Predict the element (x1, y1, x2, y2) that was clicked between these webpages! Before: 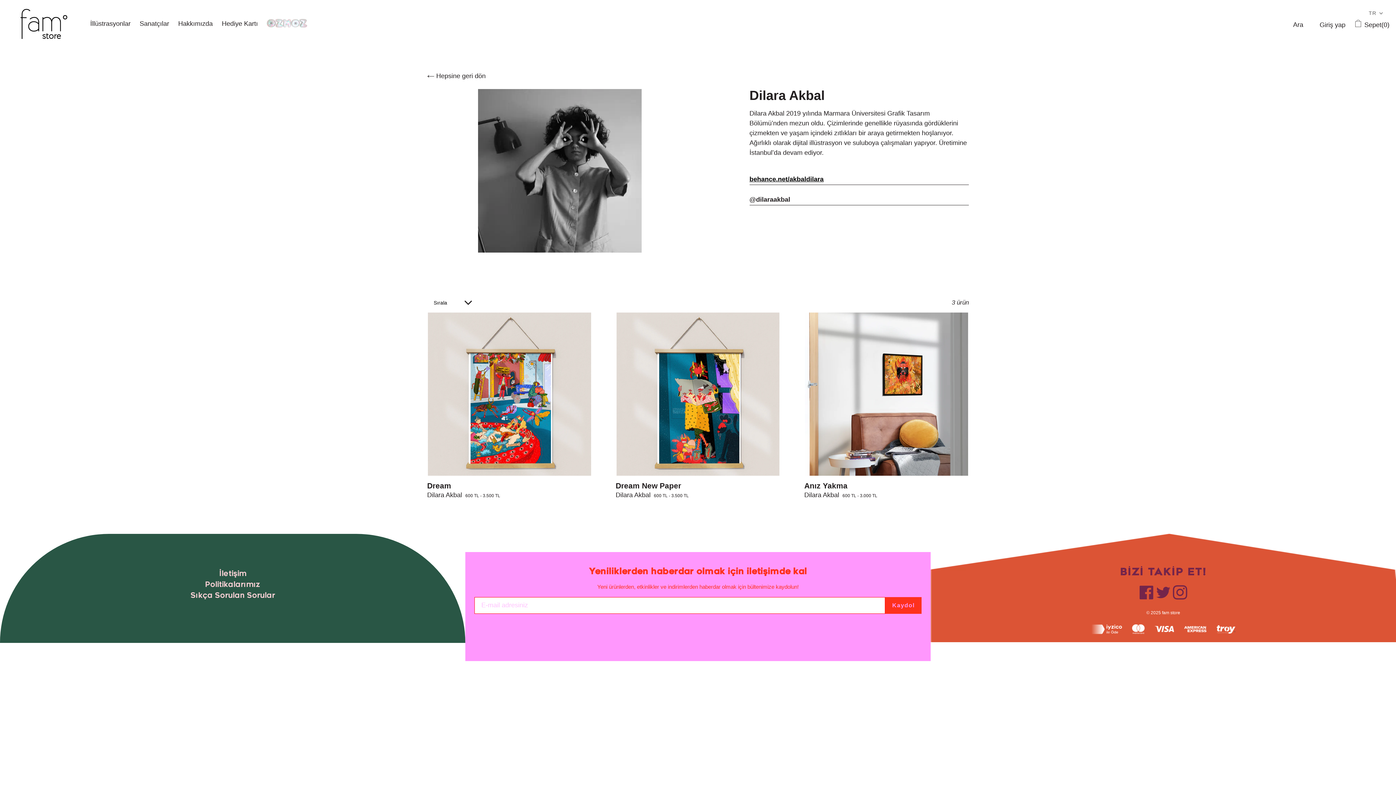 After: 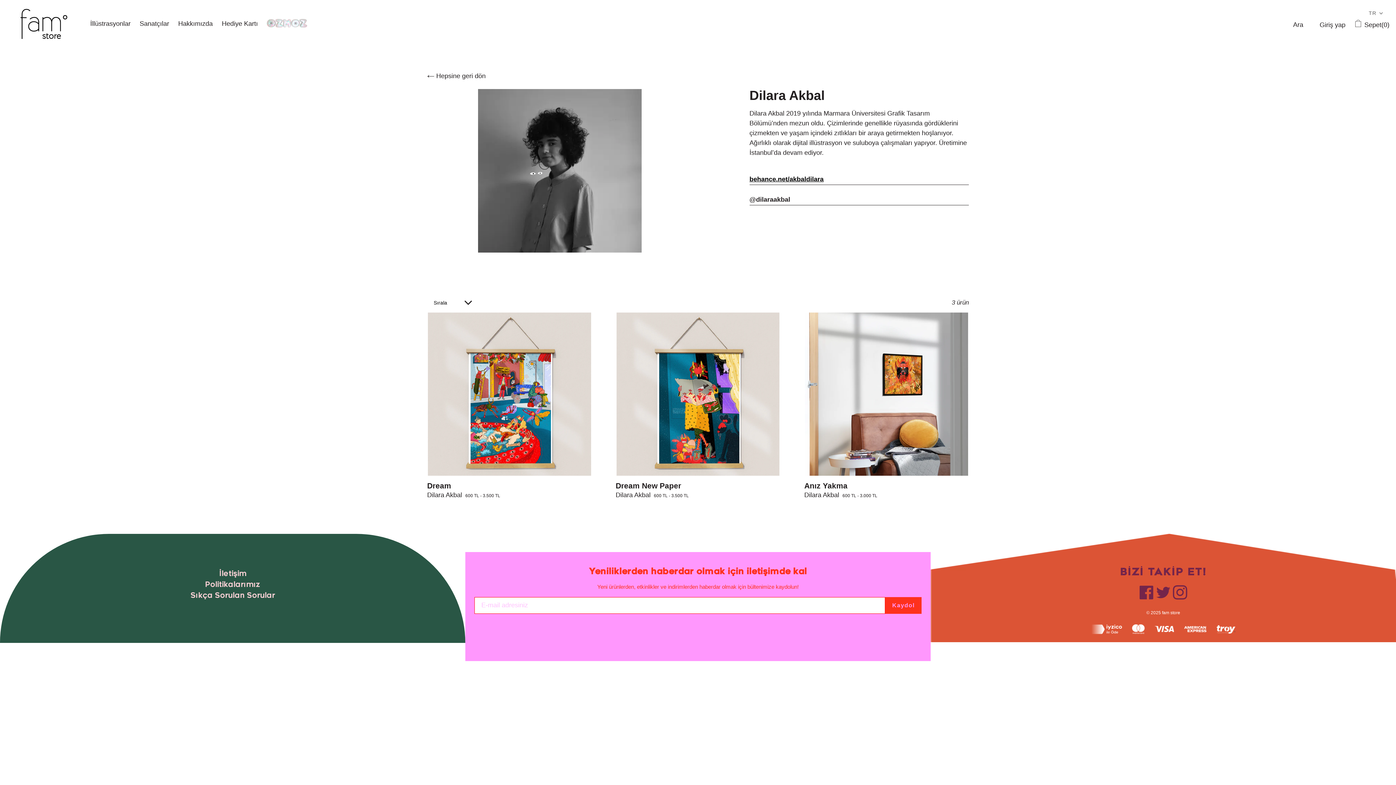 Action: label: Pinterest bbox: (1155, 585, 1171, 599)